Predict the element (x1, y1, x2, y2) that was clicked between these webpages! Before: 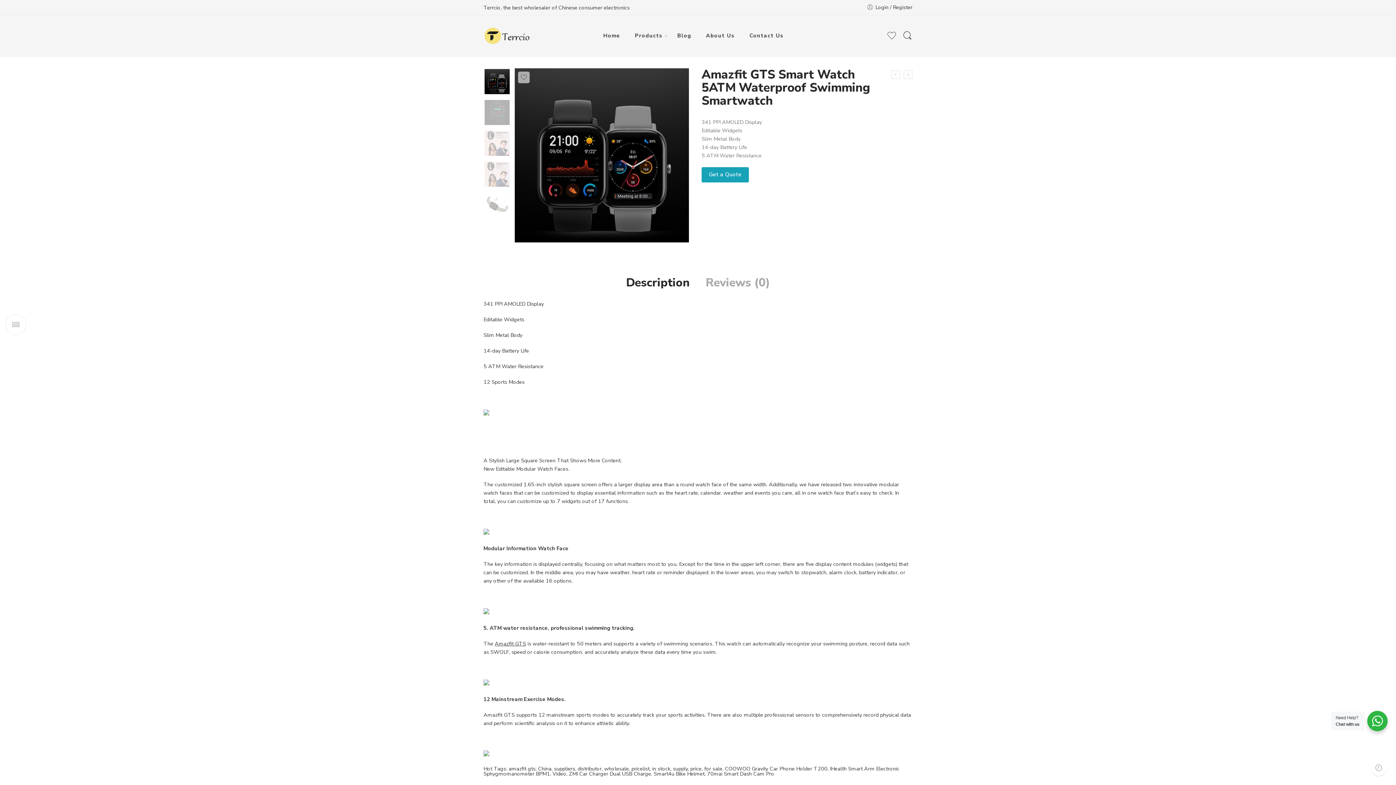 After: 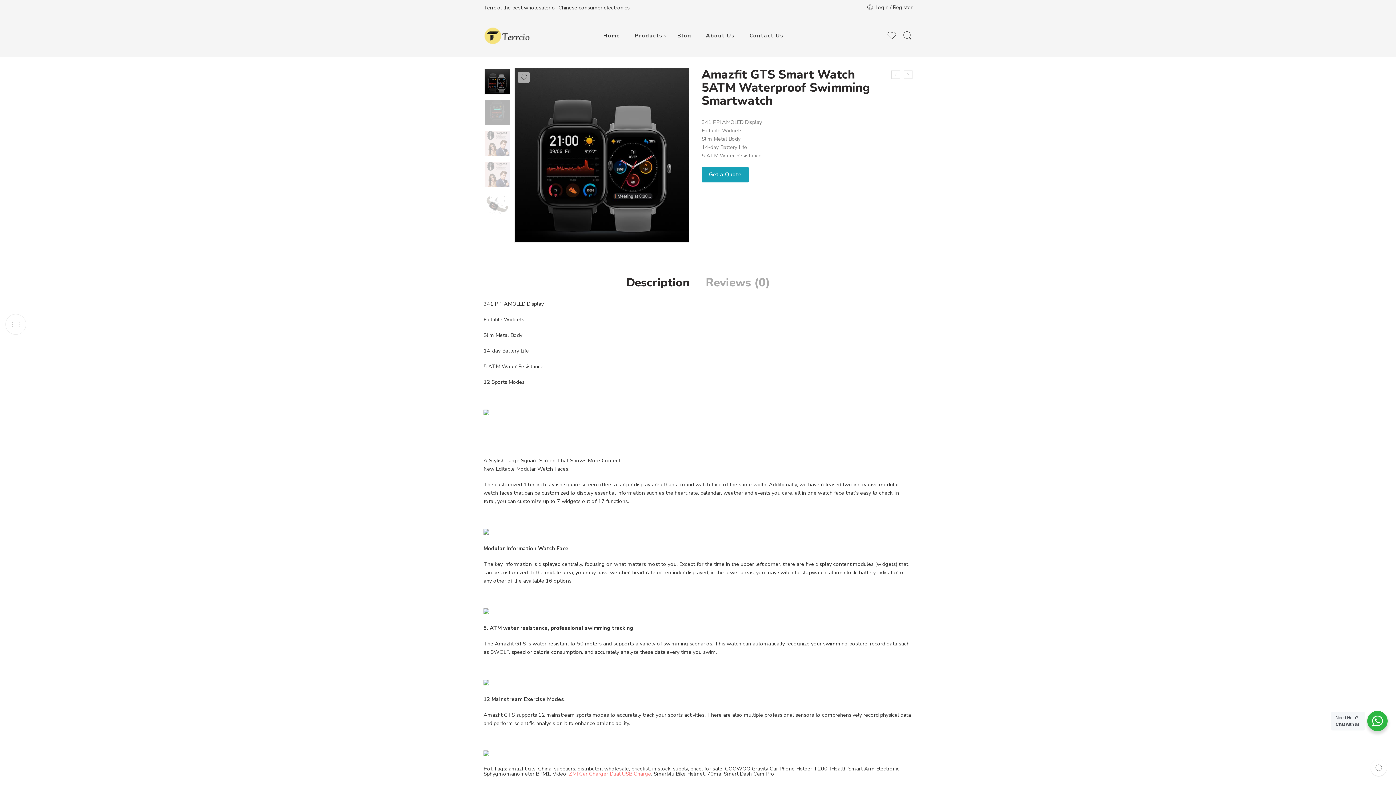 Action: label: ZMI Car Charger Dual USB Charge bbox: (569, 770, 651, 777)